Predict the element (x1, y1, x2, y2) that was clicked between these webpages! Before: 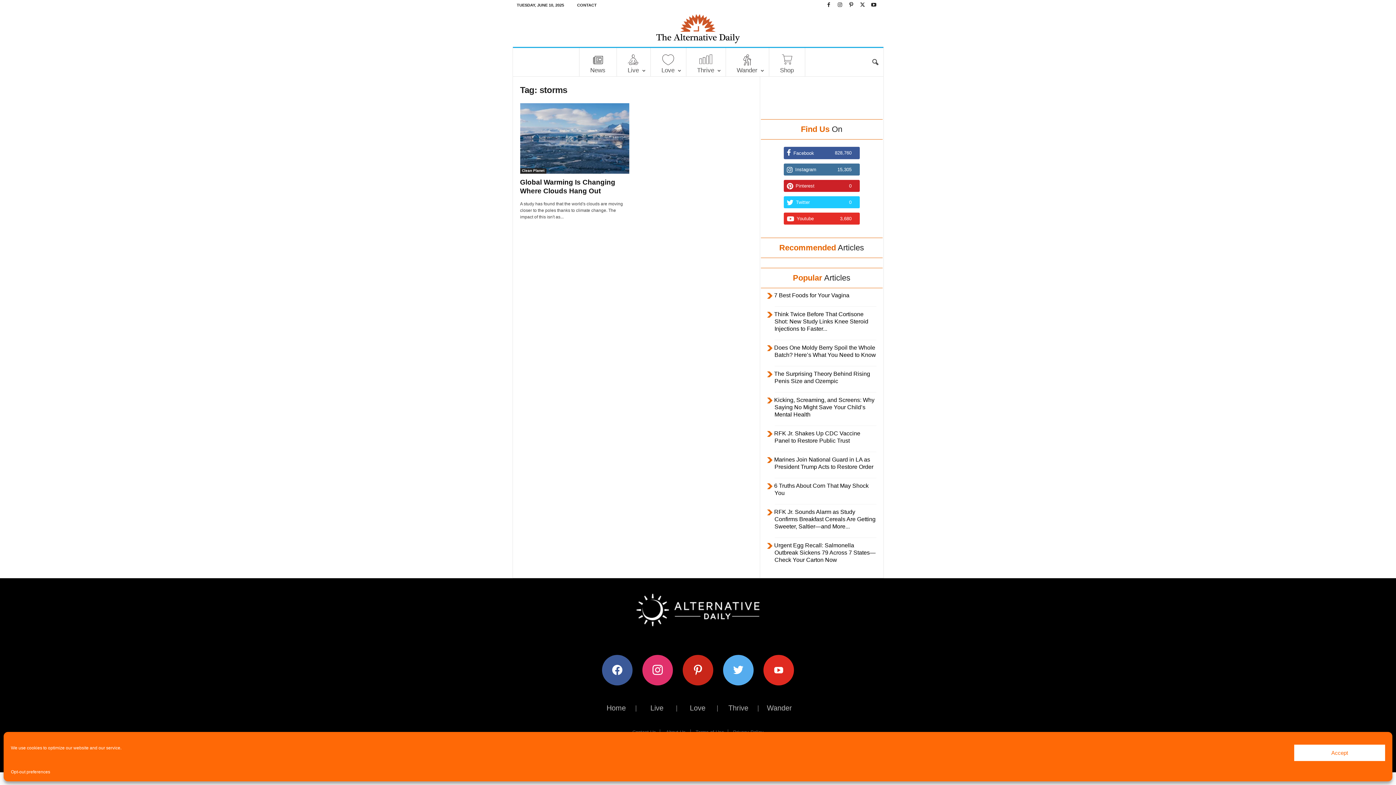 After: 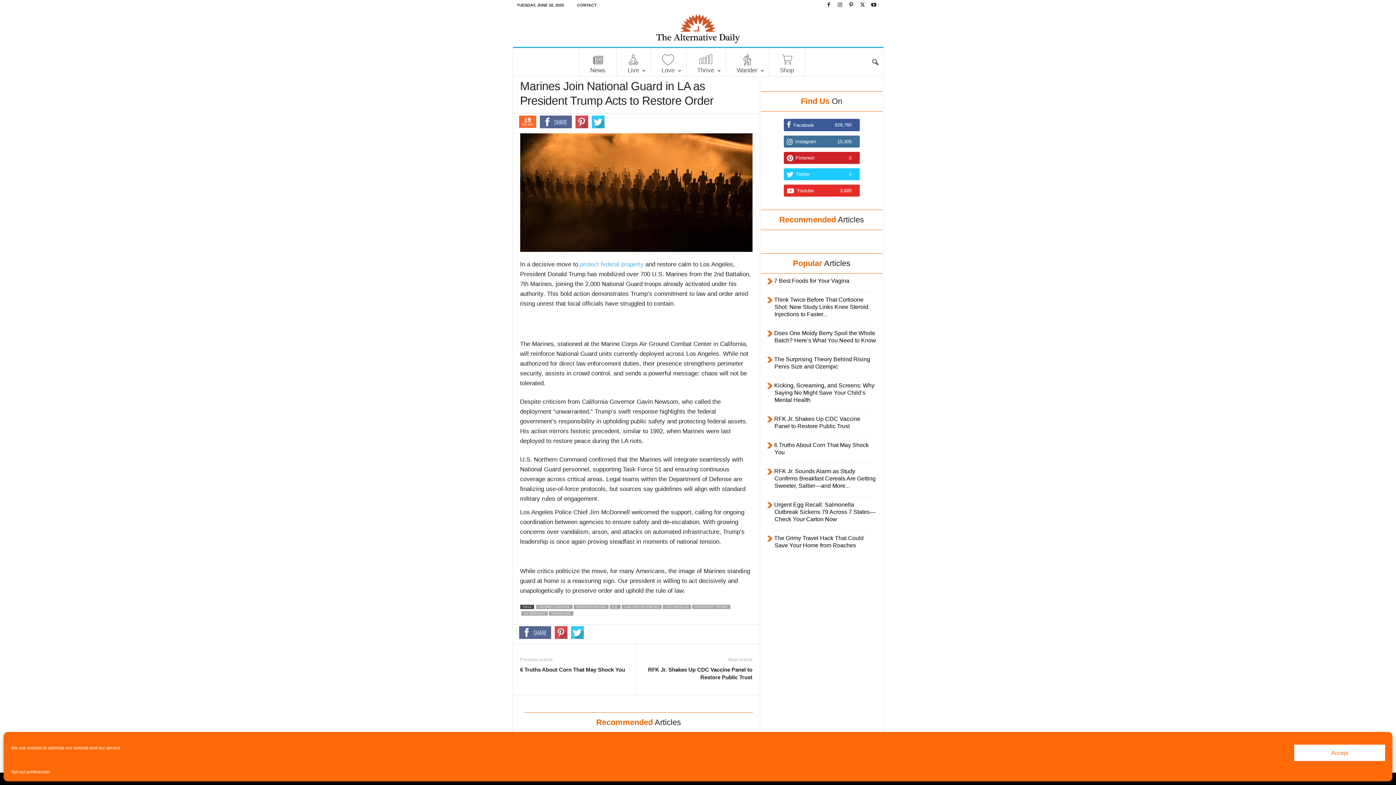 Action: label: Marines Join National Guard in LA as President Trump Acts to Restore Order bbox: (767, 454, 873, 473)